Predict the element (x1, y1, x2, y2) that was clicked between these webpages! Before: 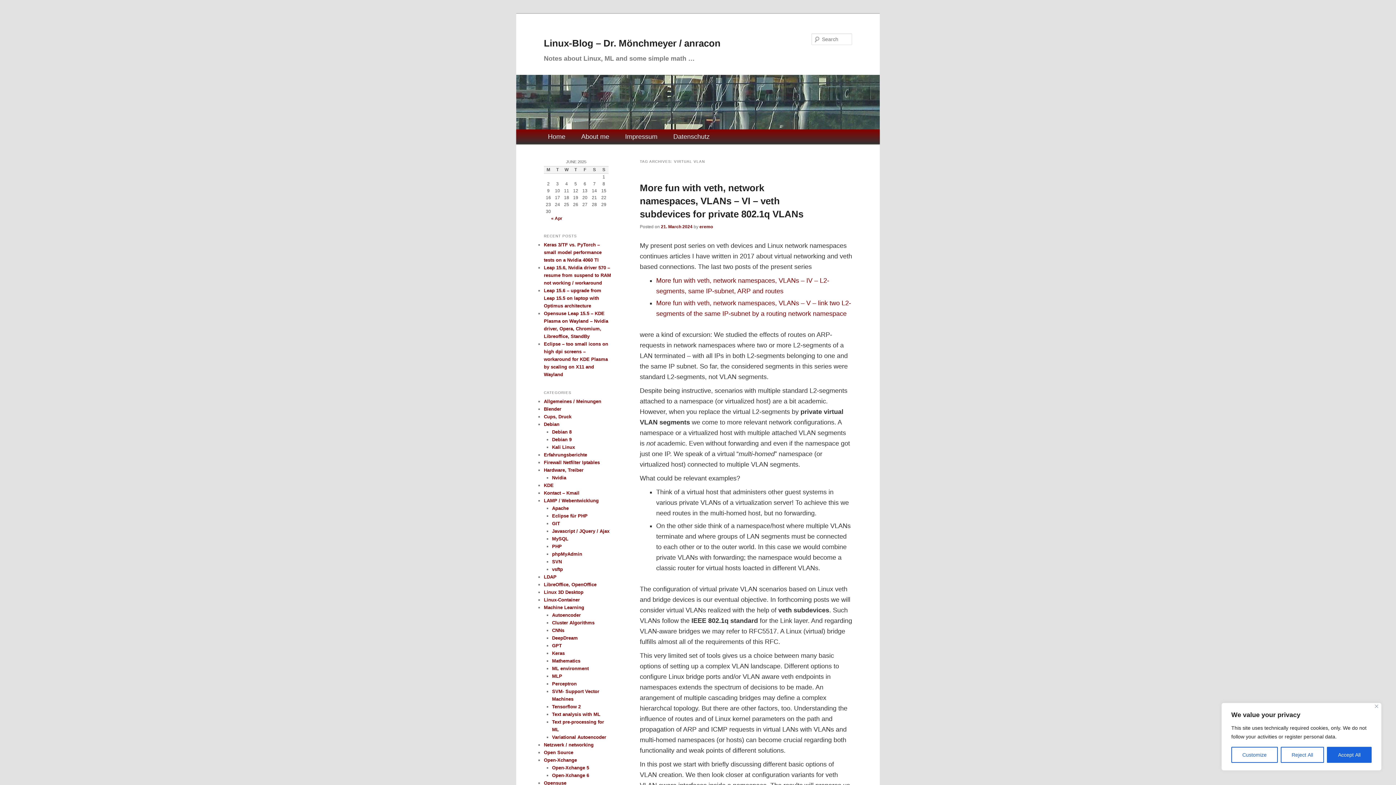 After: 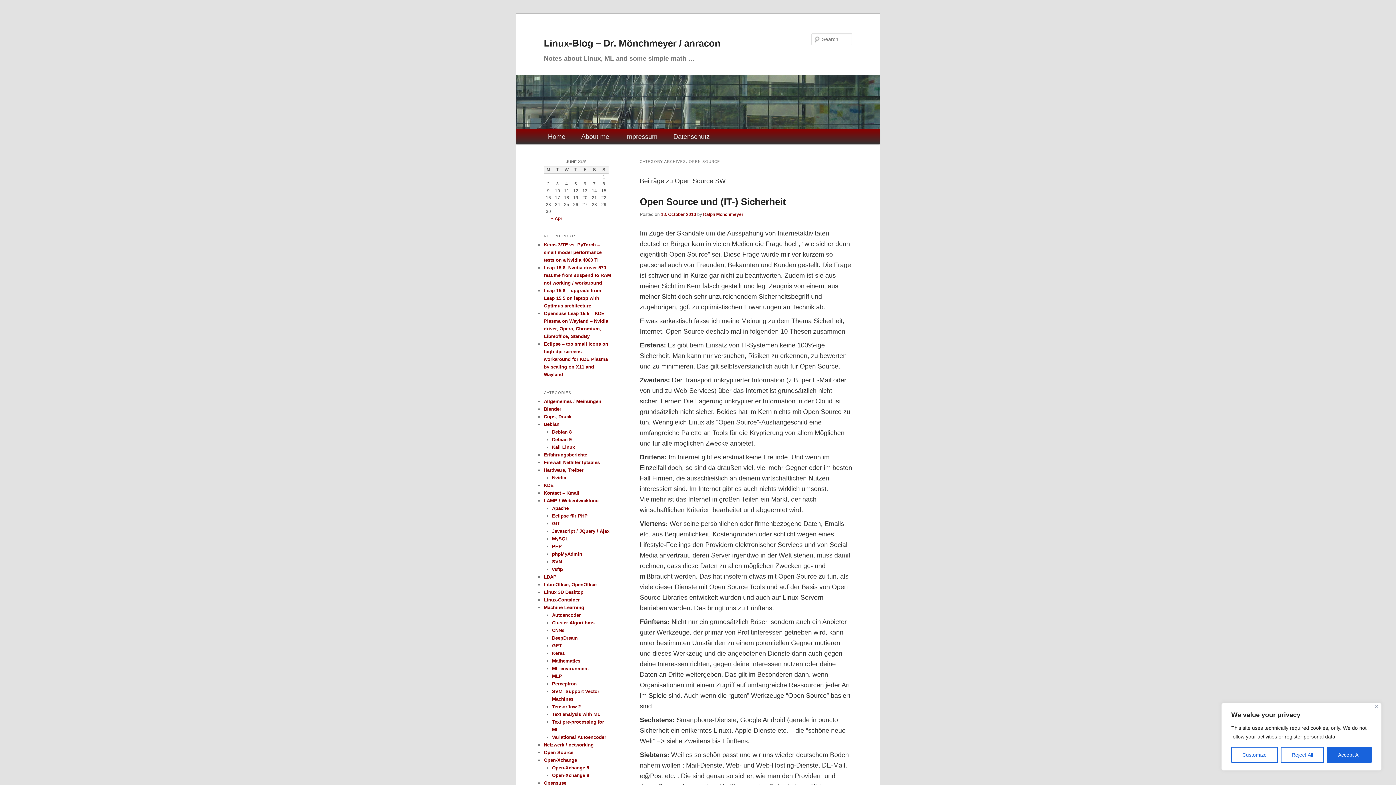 Action: label: Open Source bbox: (544, 750, 573, 755)